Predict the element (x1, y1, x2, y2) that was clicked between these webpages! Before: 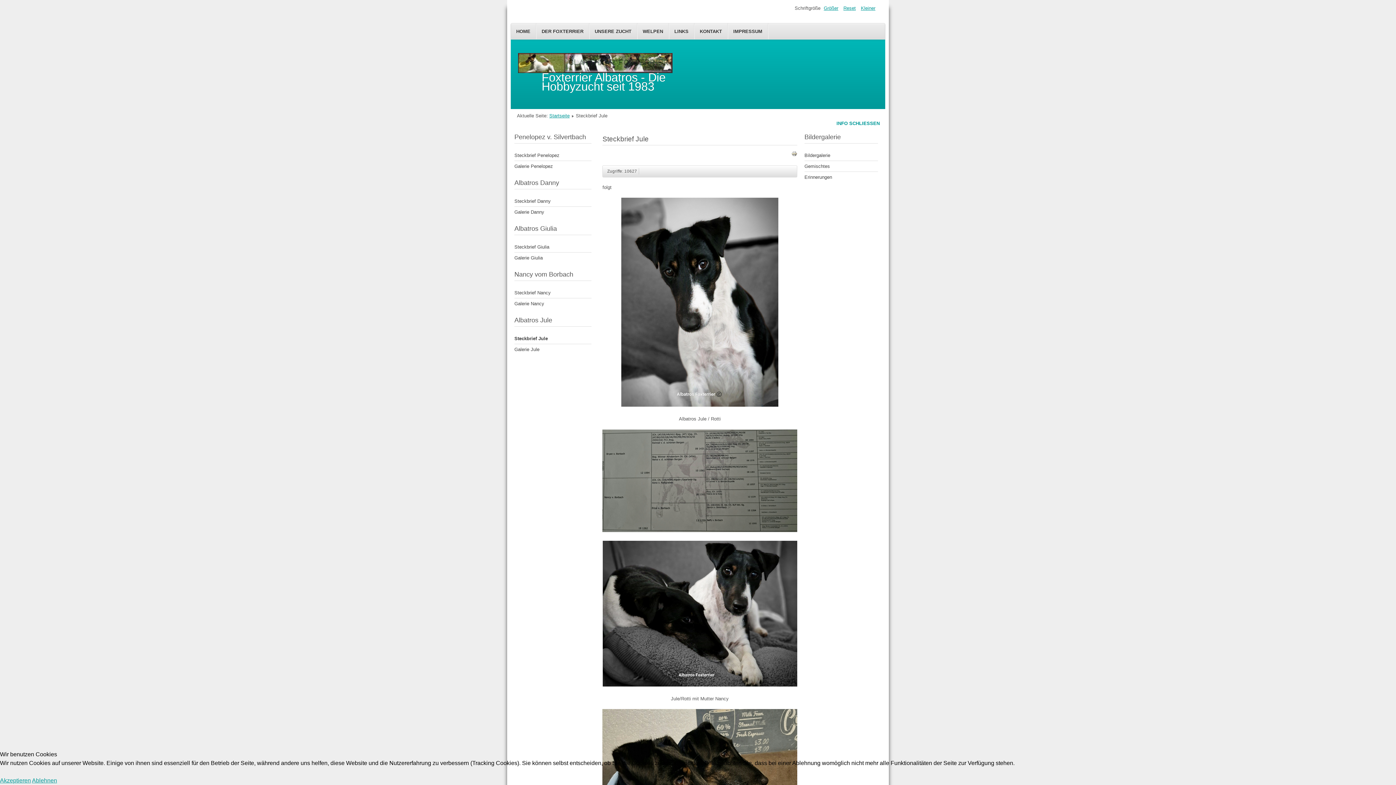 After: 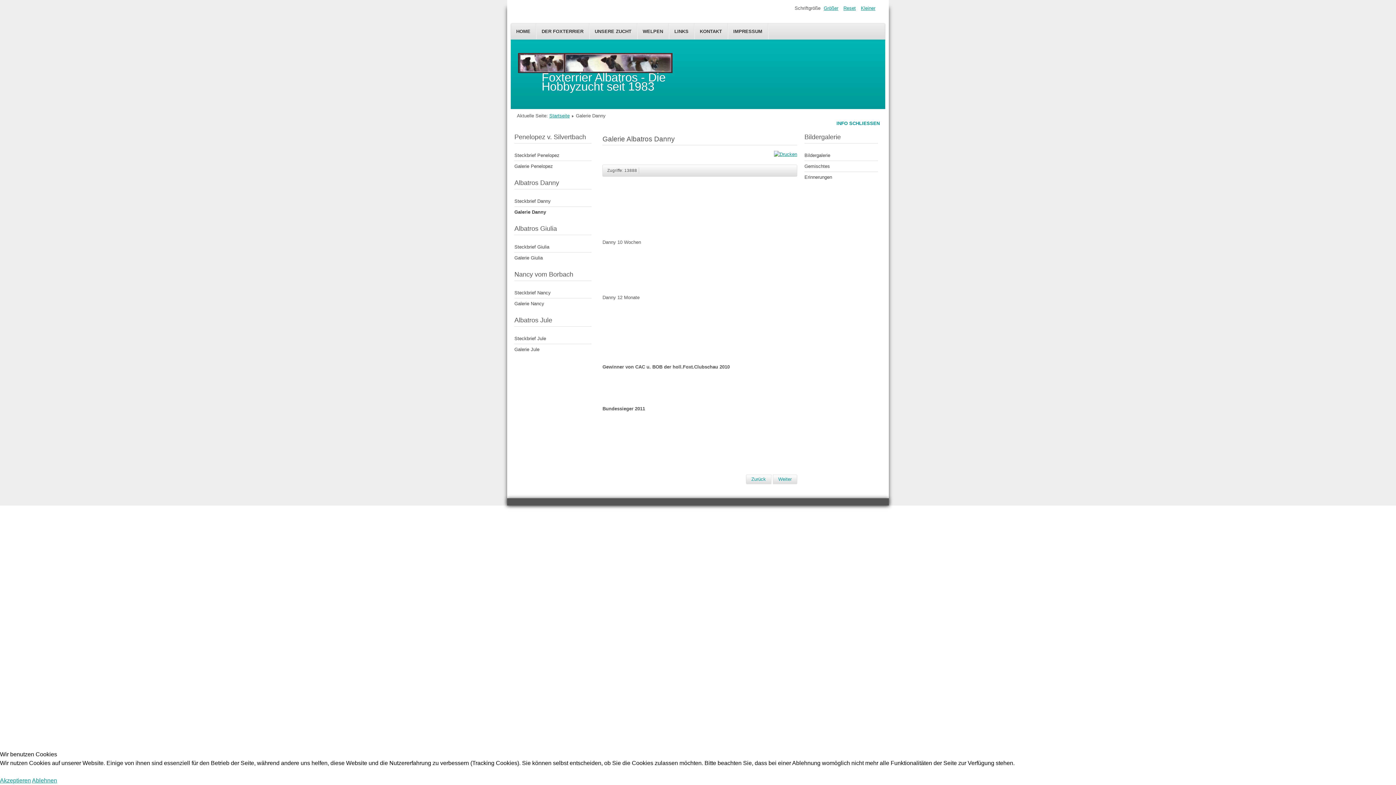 Action: label: Galerie Danny bbox: (514, 206, 591, 217)